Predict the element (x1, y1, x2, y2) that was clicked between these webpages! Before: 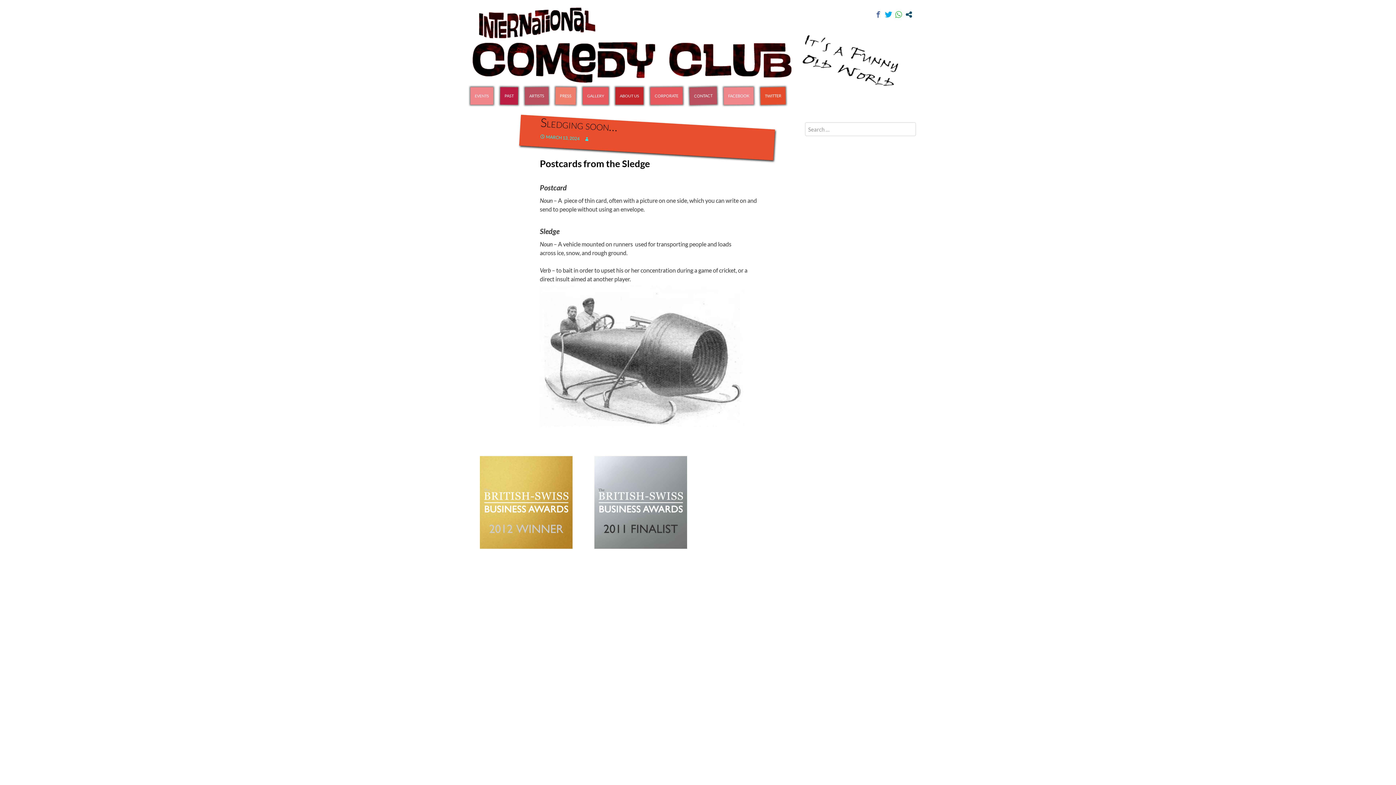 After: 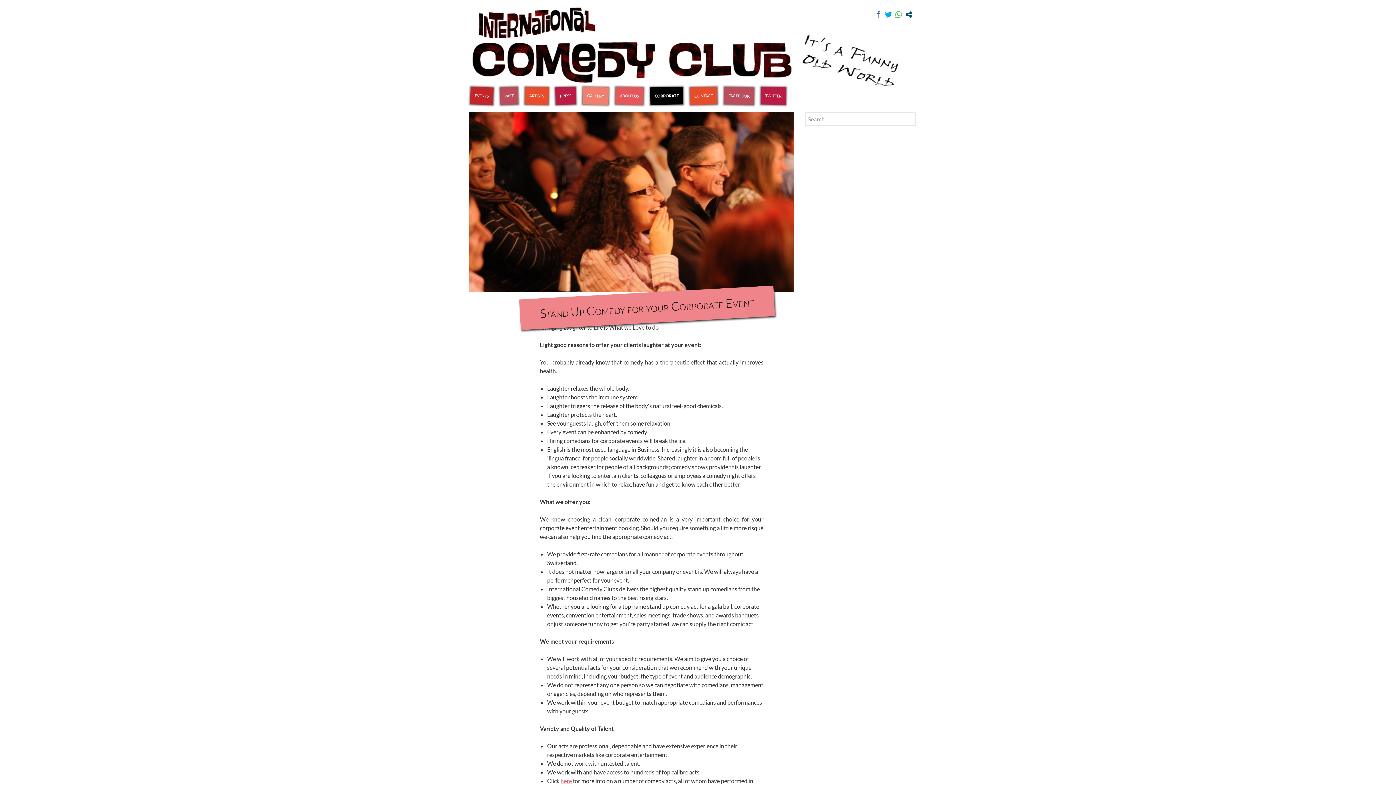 Action: label: CORPORATE bbox: (650, 87, 682, 104)